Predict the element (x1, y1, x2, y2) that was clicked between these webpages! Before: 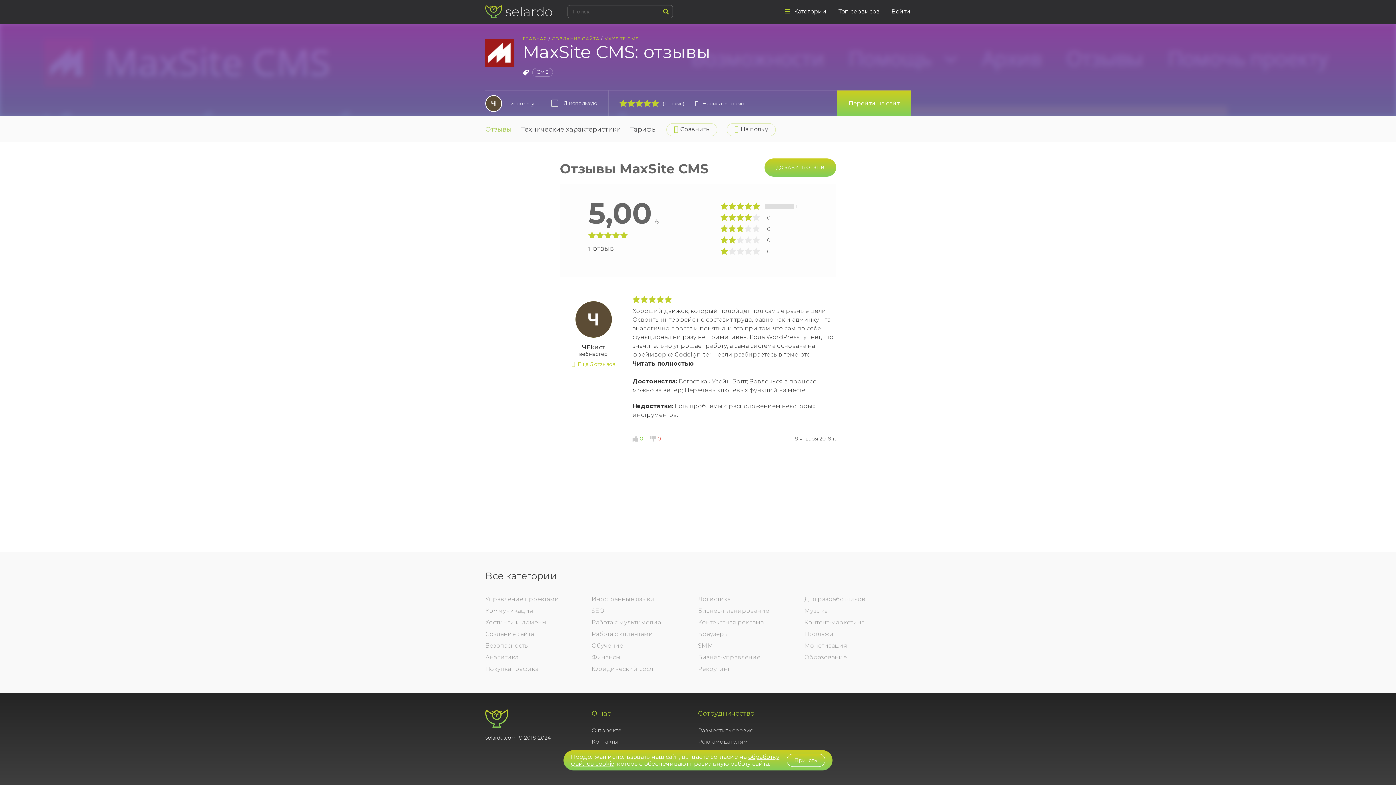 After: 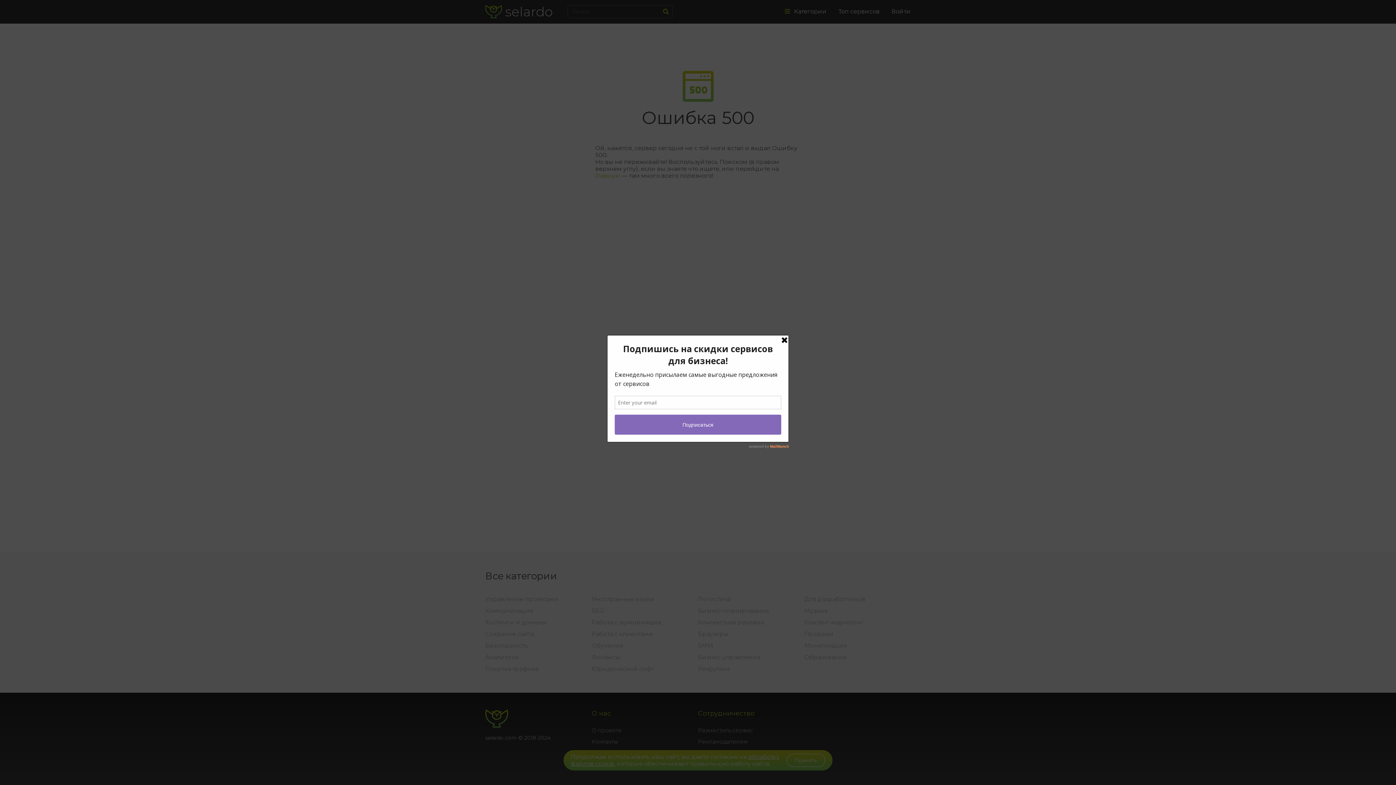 Action: label: Топ сервисов bbox: (838, 8, 880, 14)